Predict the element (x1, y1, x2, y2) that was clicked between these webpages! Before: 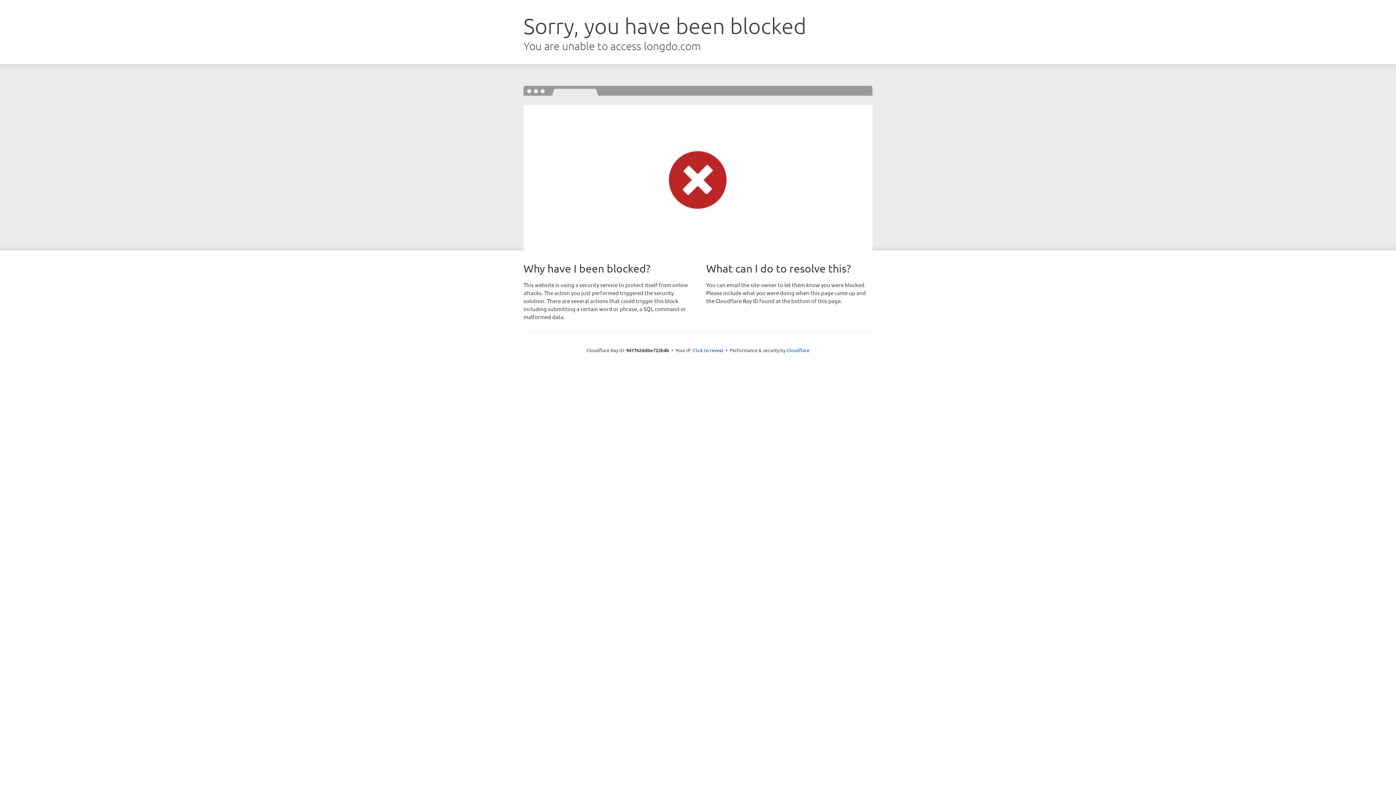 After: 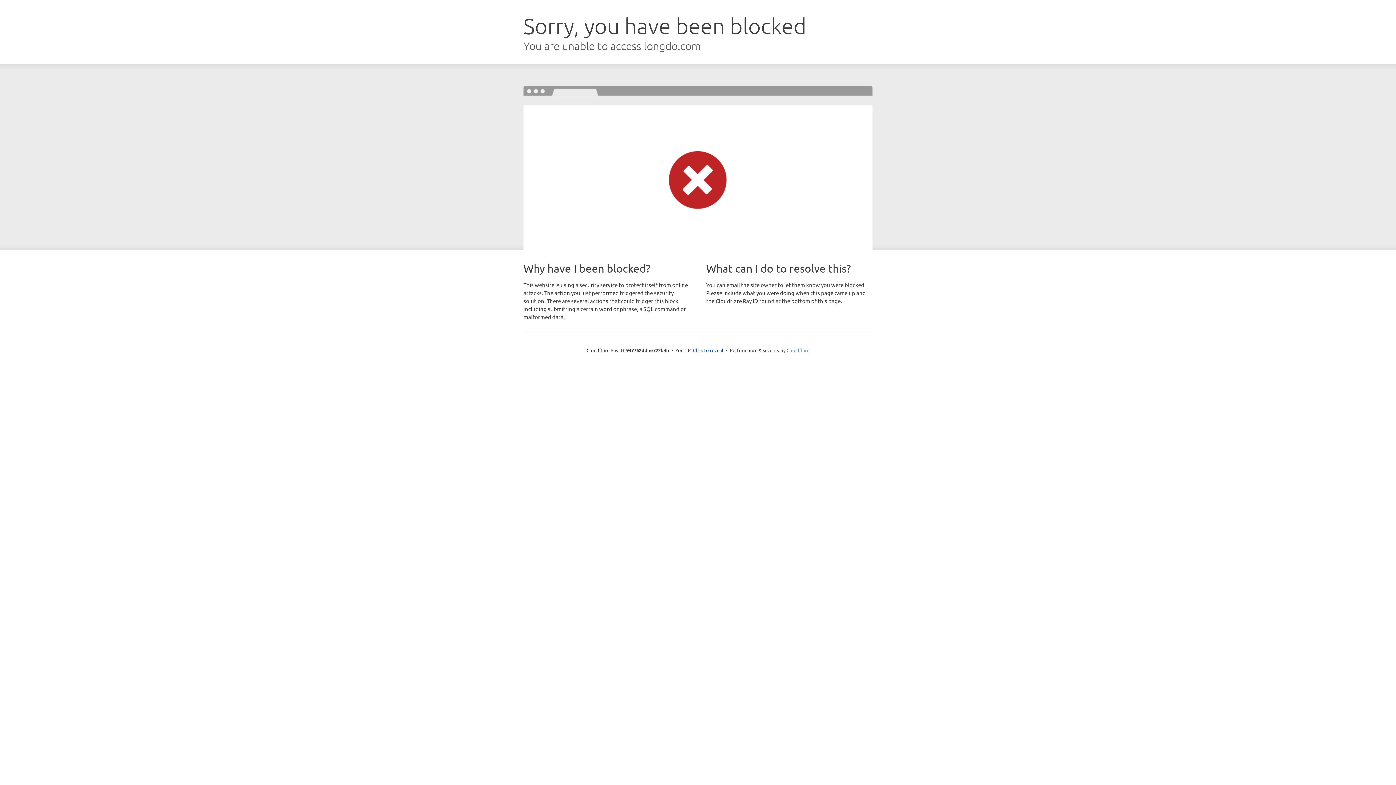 Action: label: Cloudflare bbox: (786, 347, 809, 353)